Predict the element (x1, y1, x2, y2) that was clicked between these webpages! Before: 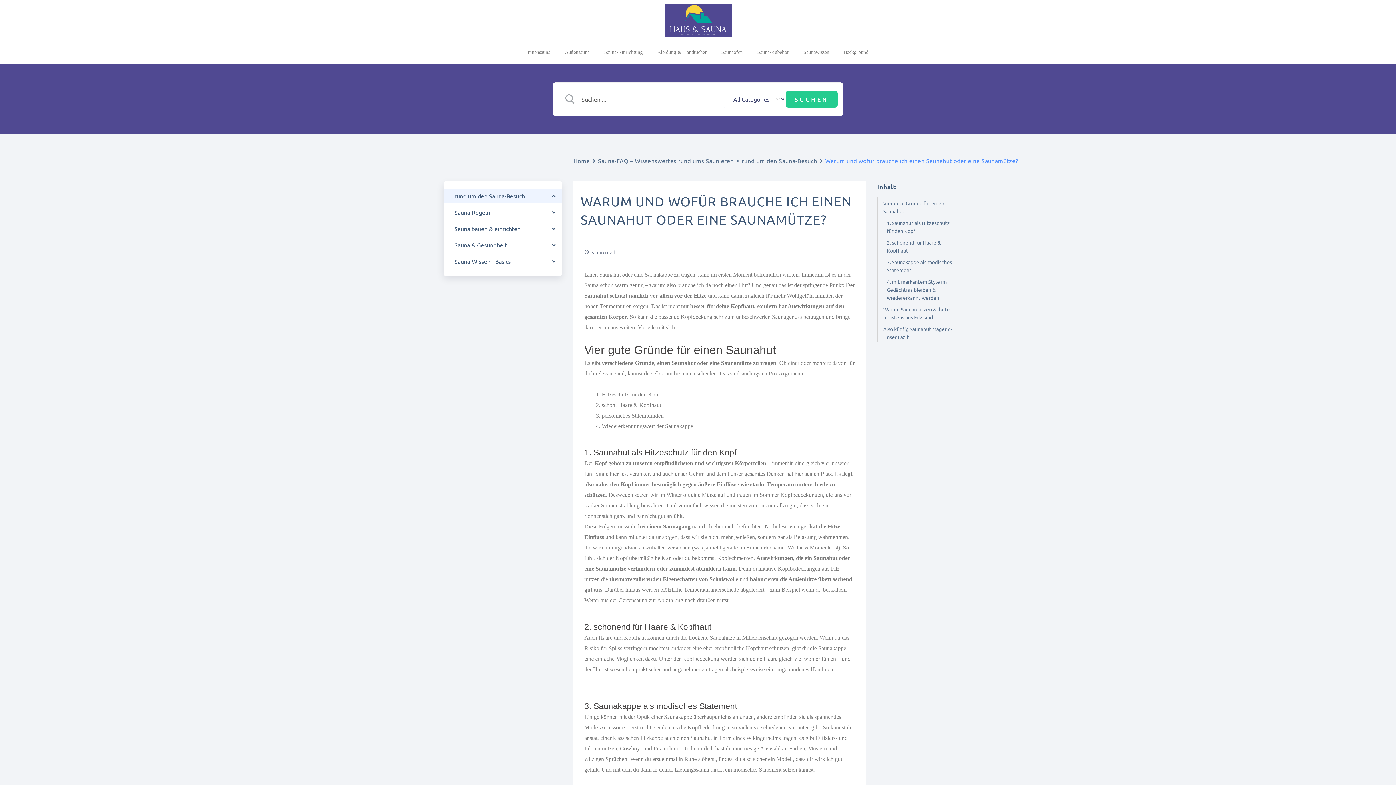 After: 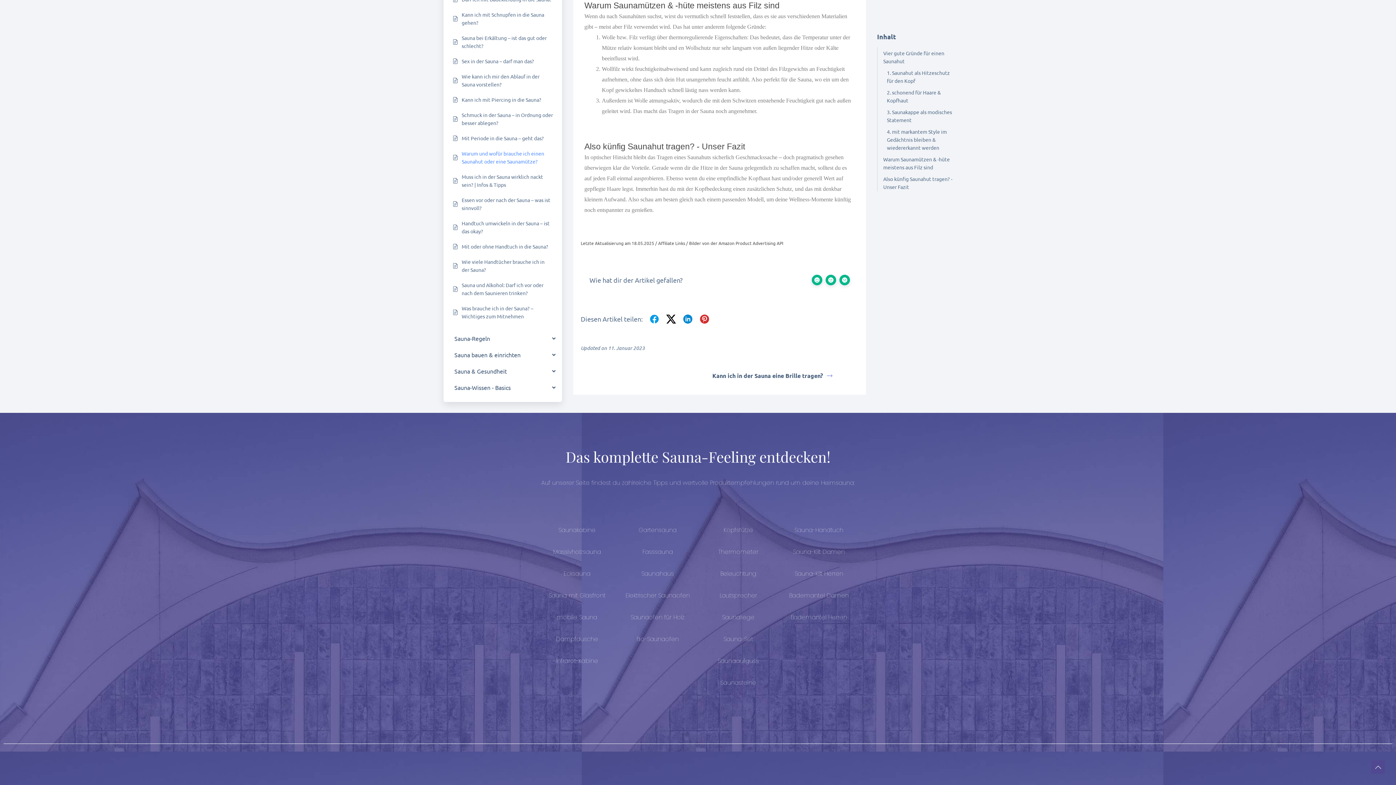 Action: bbox: (883, 305, 952, 321) label: Warum Saunamützen & -hüte meistens aus Filz sind